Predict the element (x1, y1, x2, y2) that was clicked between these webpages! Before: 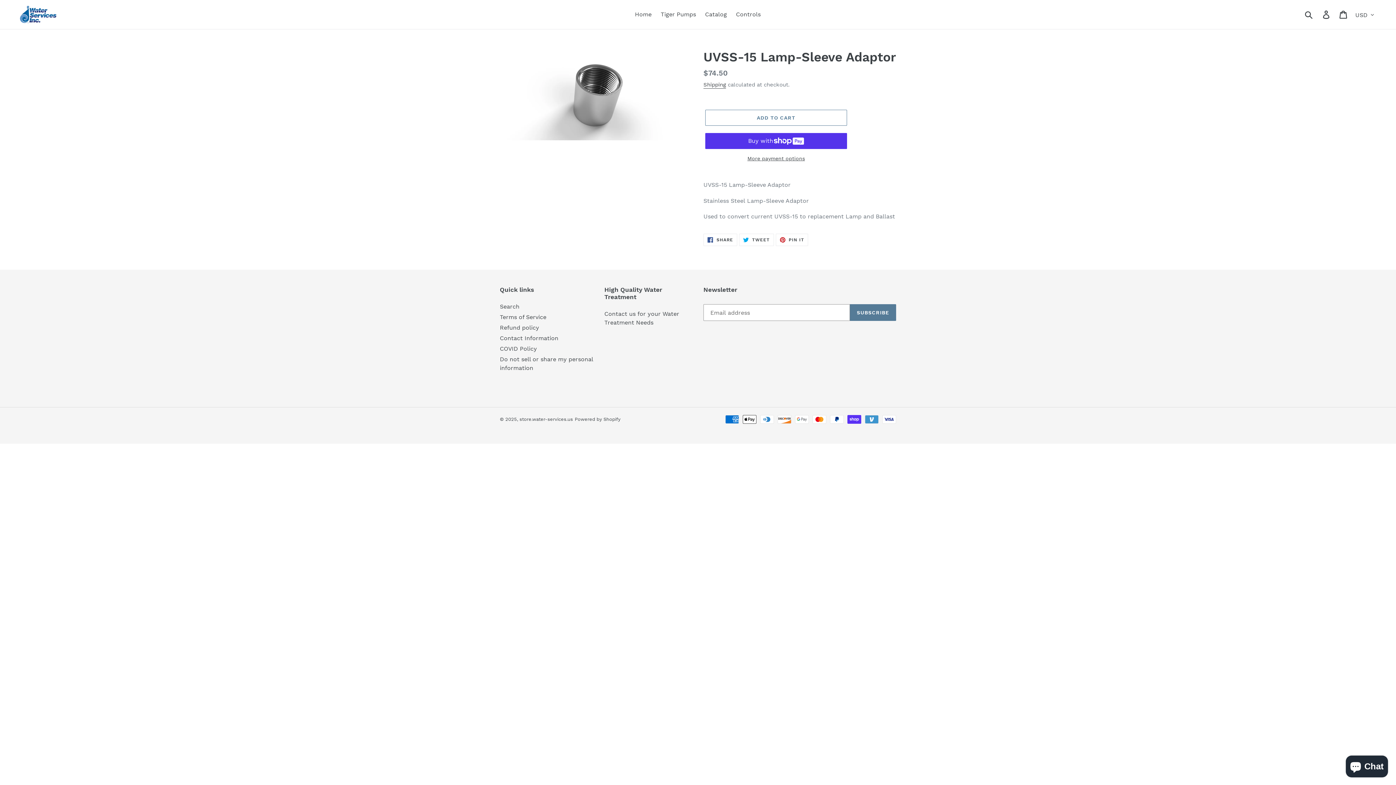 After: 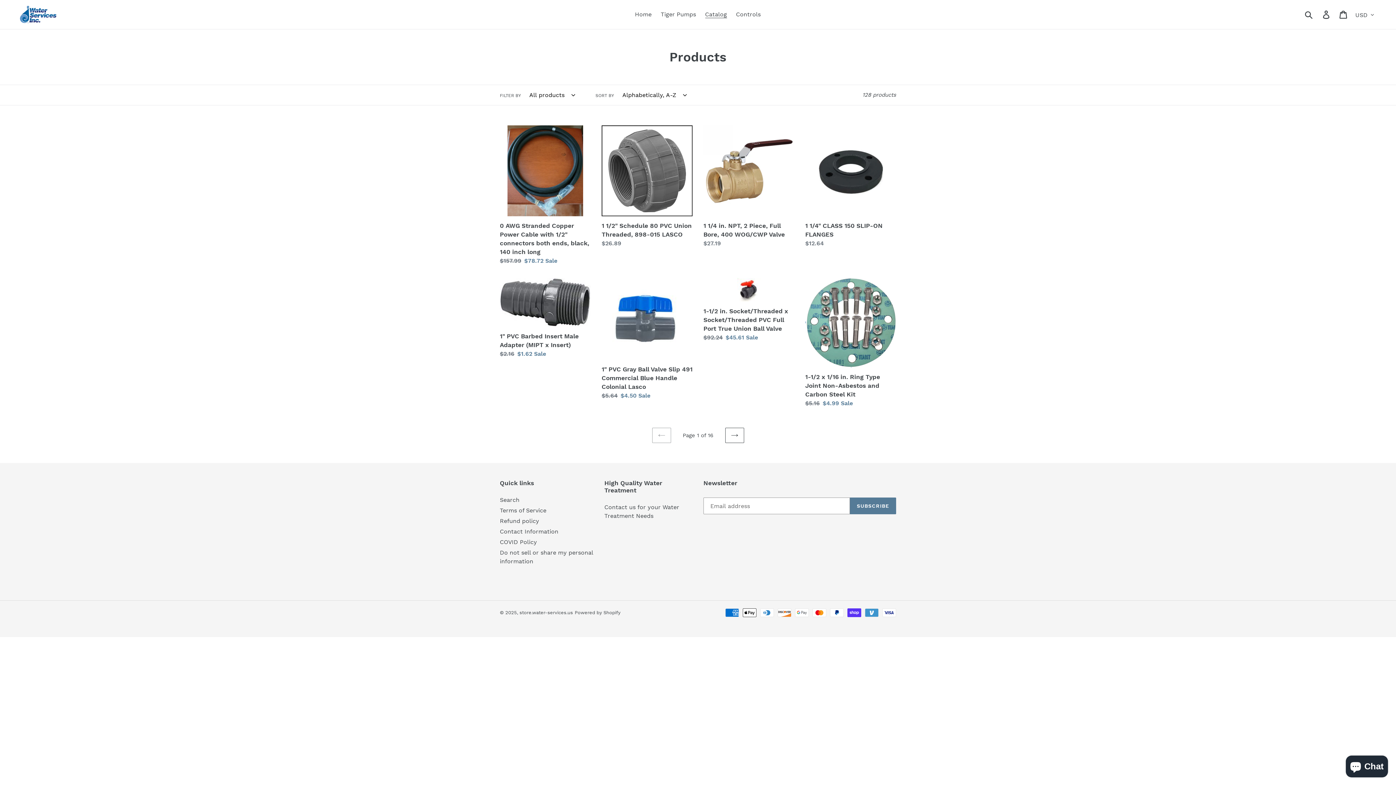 Action: label: Catalog bbox: (701, 9, 730, 20)